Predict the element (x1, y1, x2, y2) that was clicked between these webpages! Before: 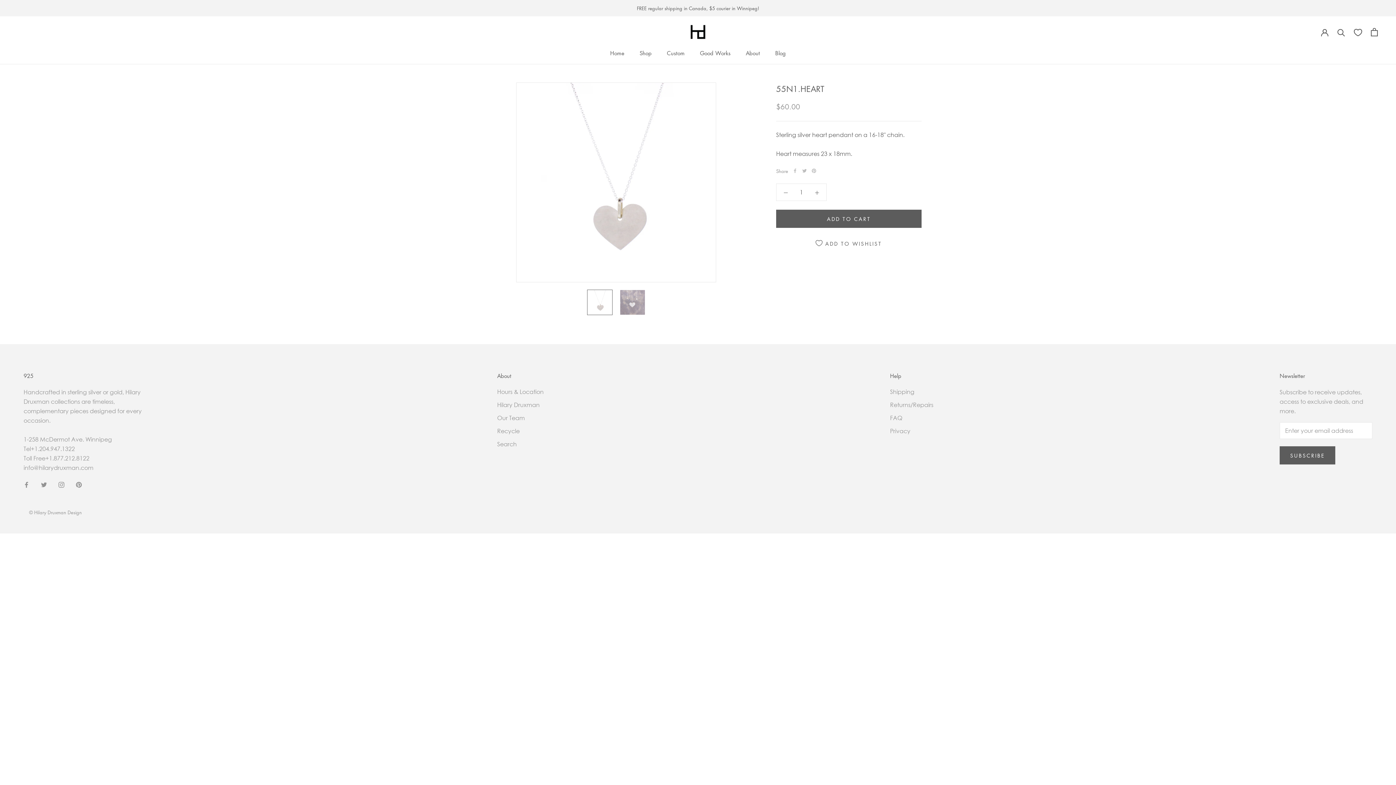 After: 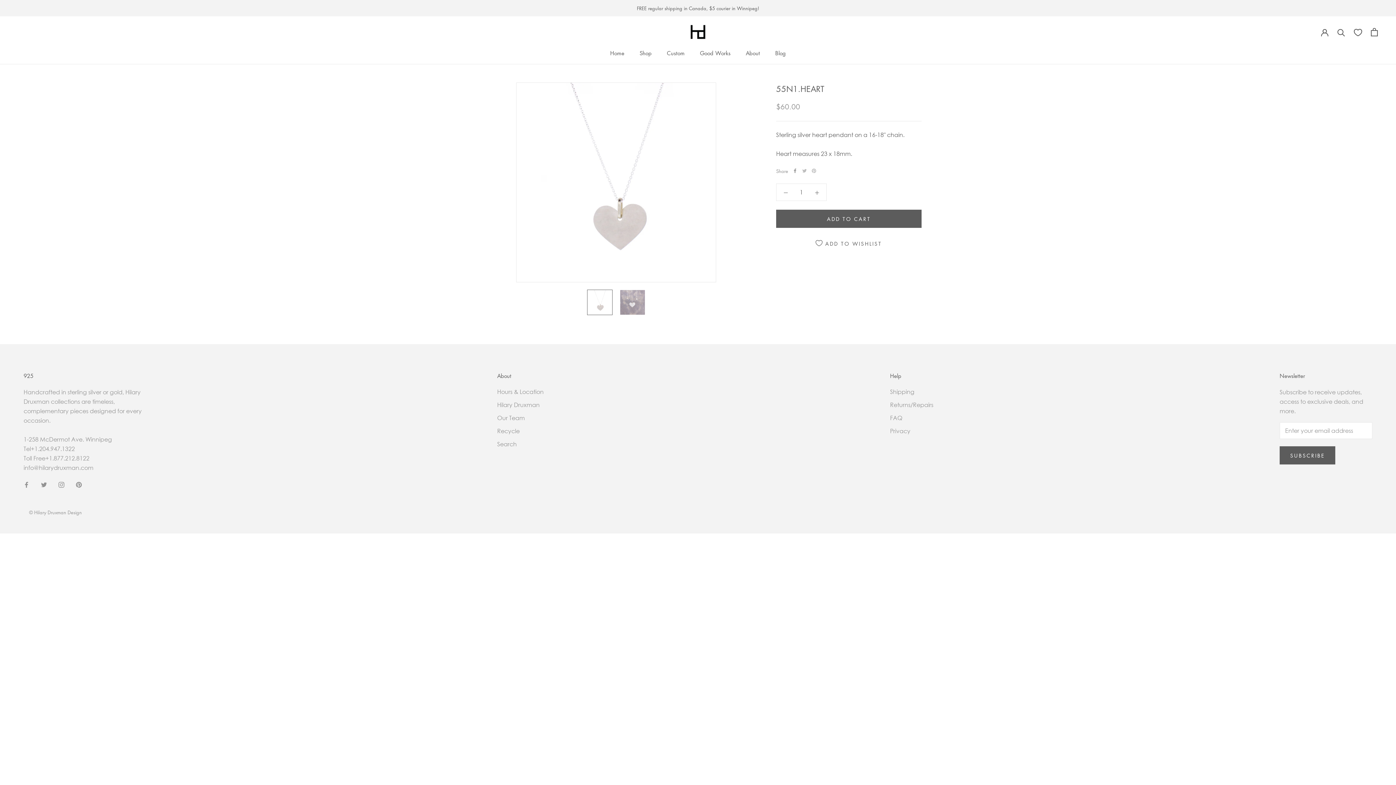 Action: label: Facebook bbox: (793, 168, 797, 173)